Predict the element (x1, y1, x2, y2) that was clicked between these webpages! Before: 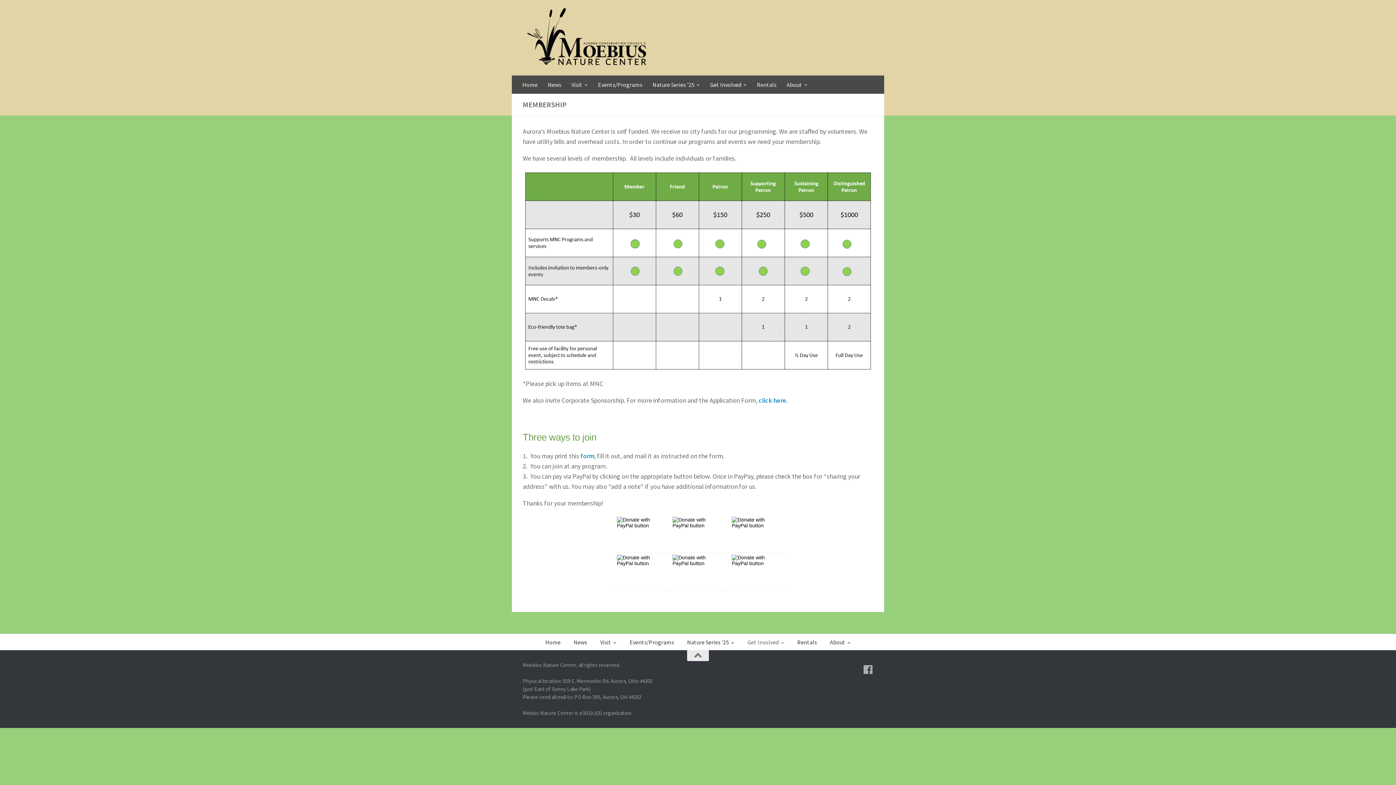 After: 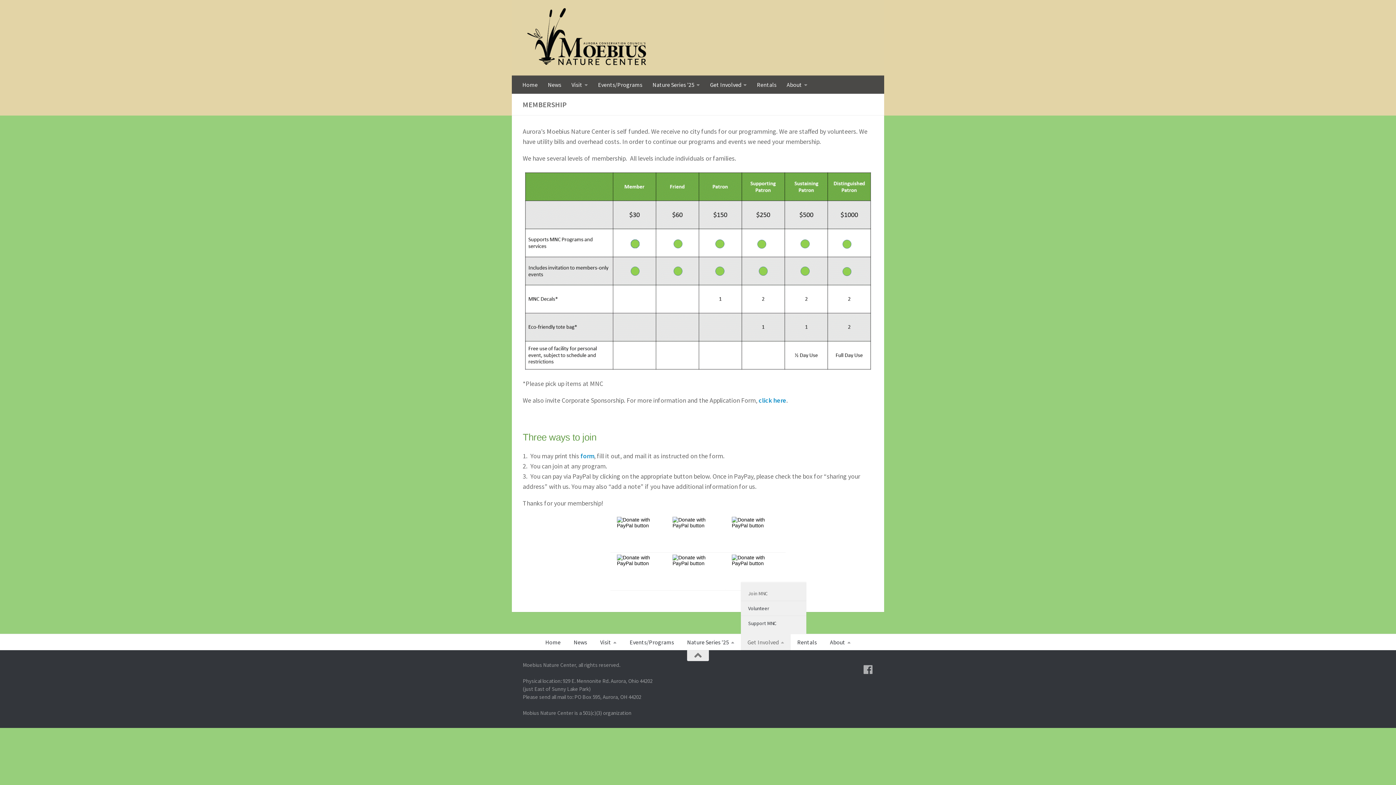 Action: label: Get Involved bbox: (741, 634, 790, 650)